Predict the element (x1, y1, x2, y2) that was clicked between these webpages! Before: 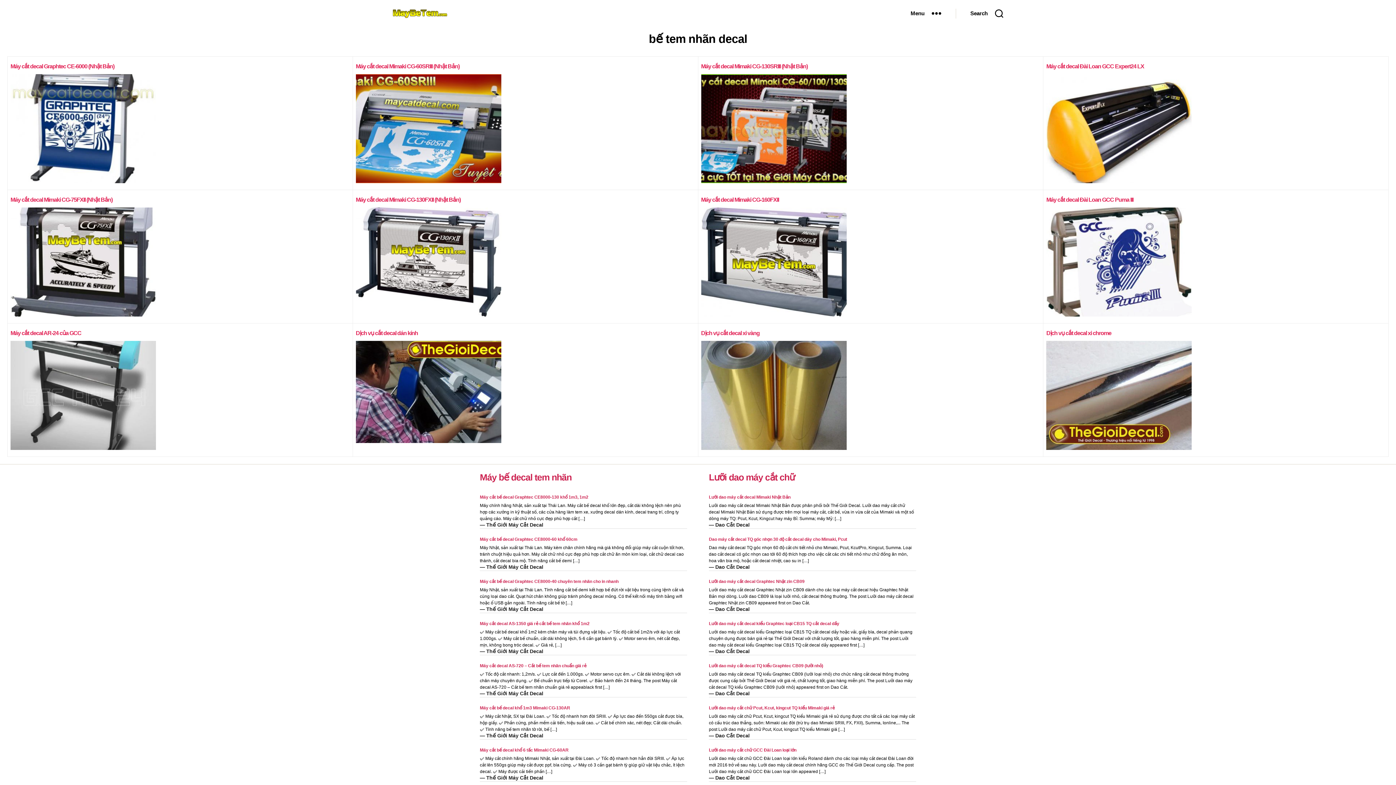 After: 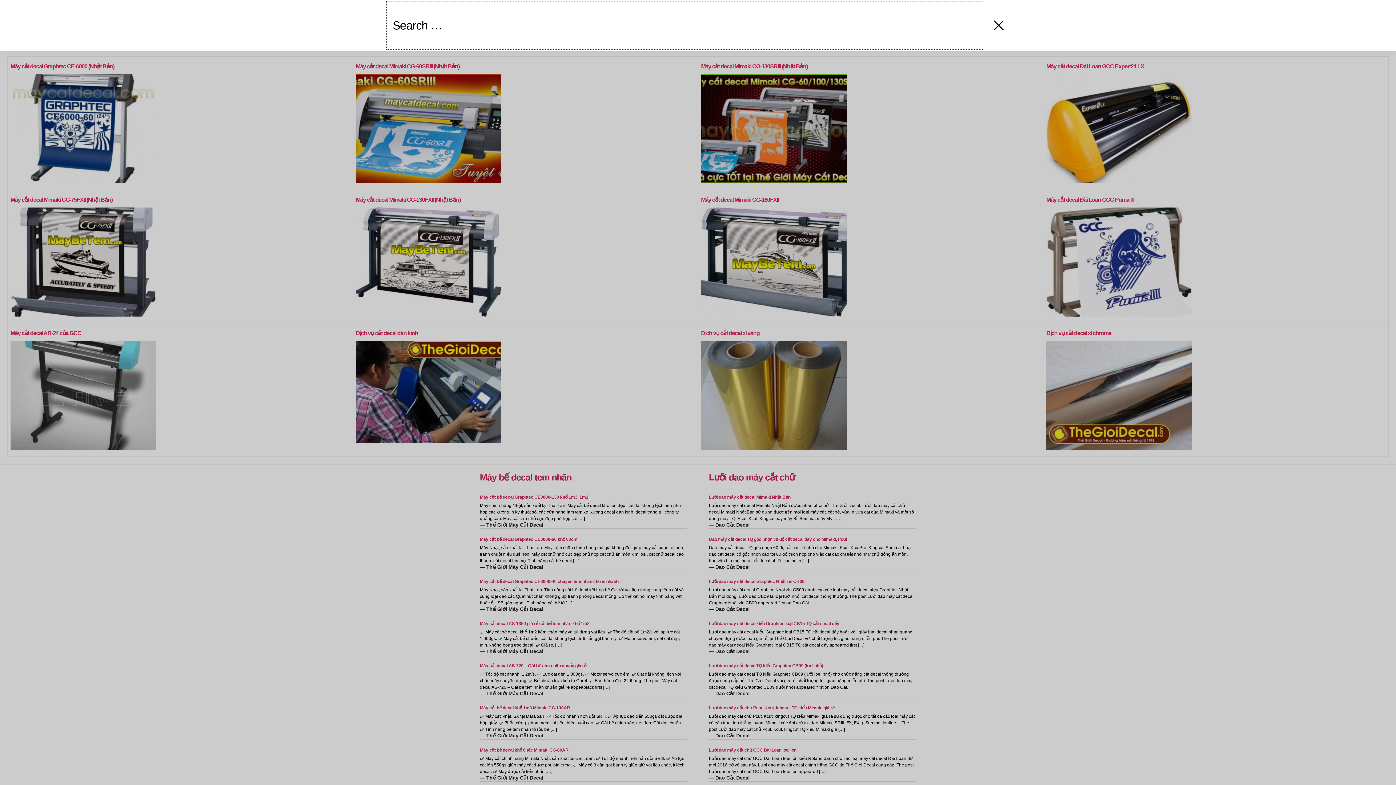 Action: label: Search bbox: (956, 5, 1018, 21)